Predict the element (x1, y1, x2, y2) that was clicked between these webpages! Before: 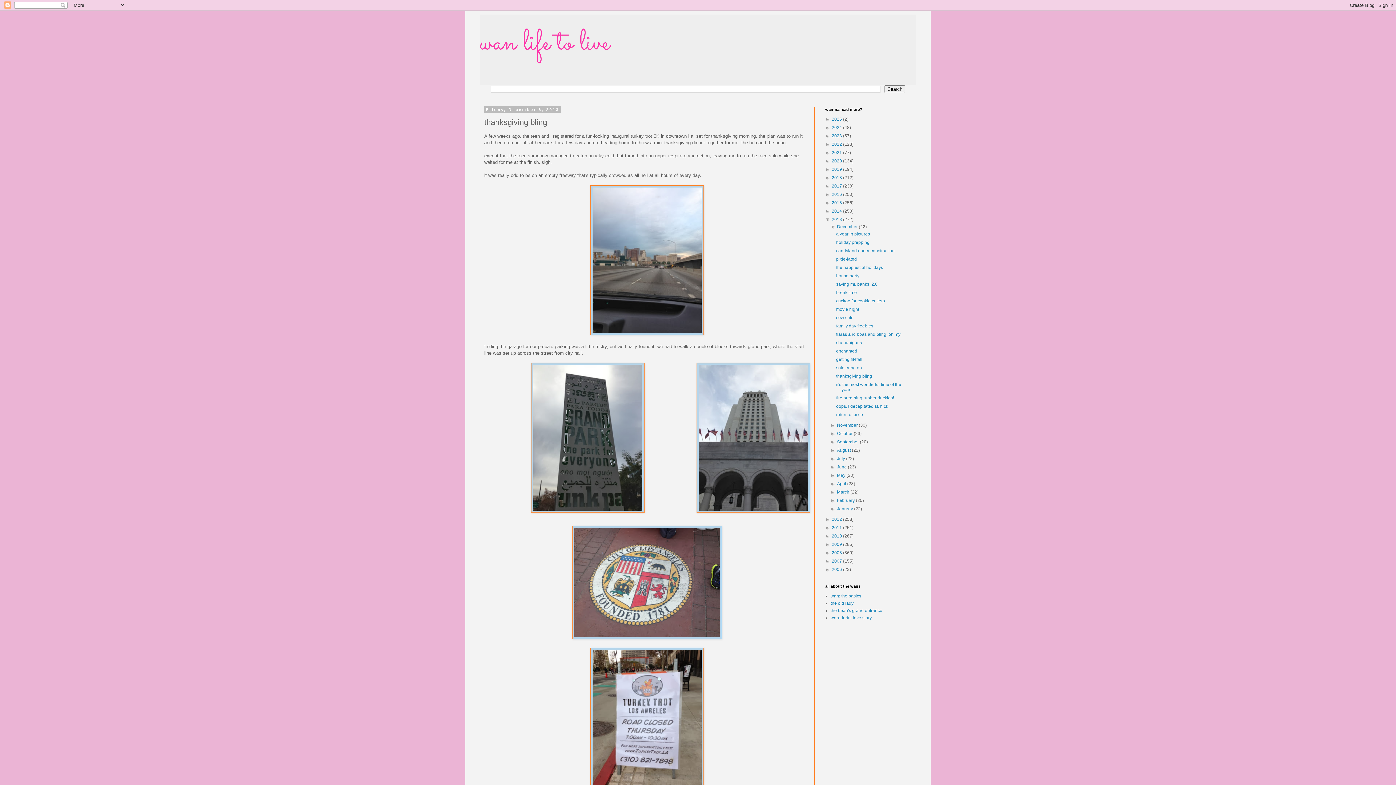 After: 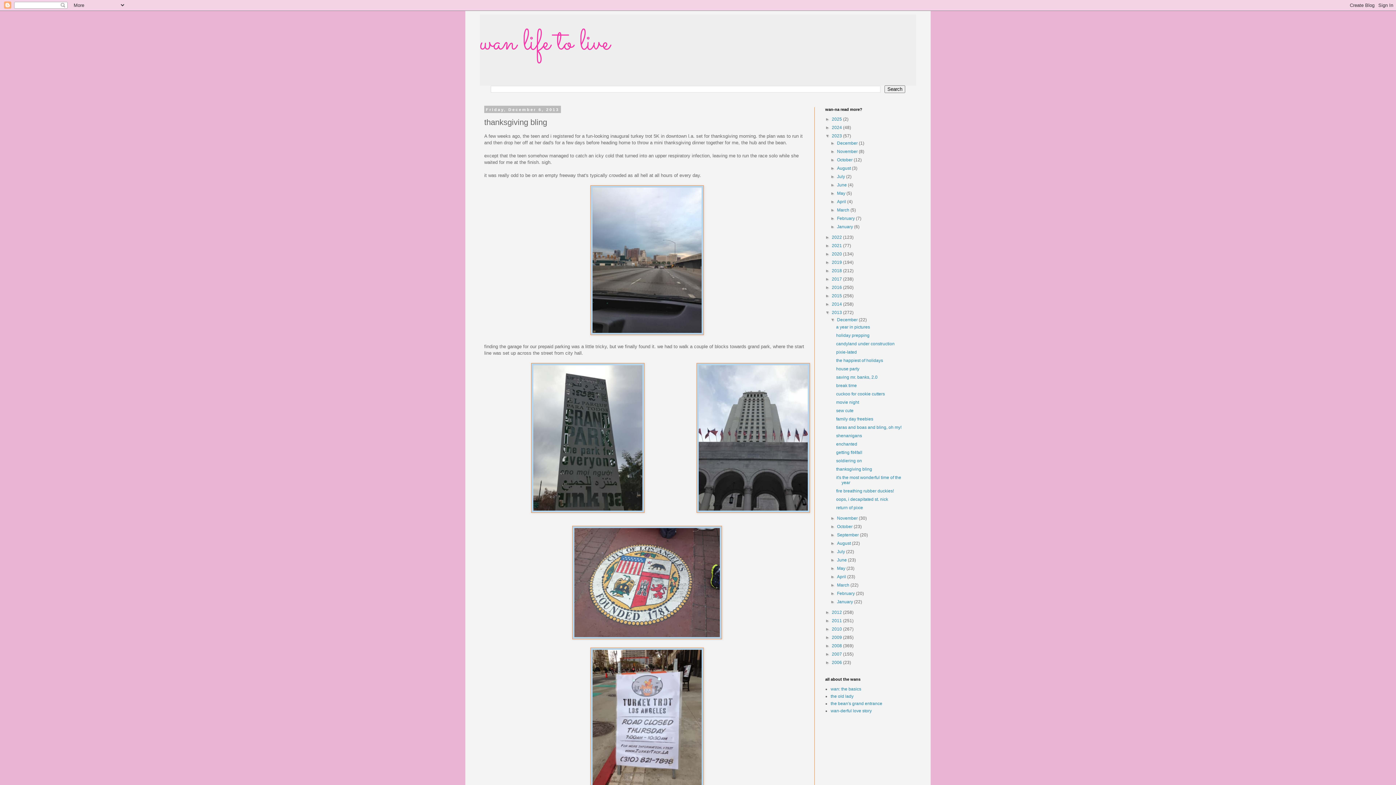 Action: label: ►   bbox: (825, 133, 832, 138)